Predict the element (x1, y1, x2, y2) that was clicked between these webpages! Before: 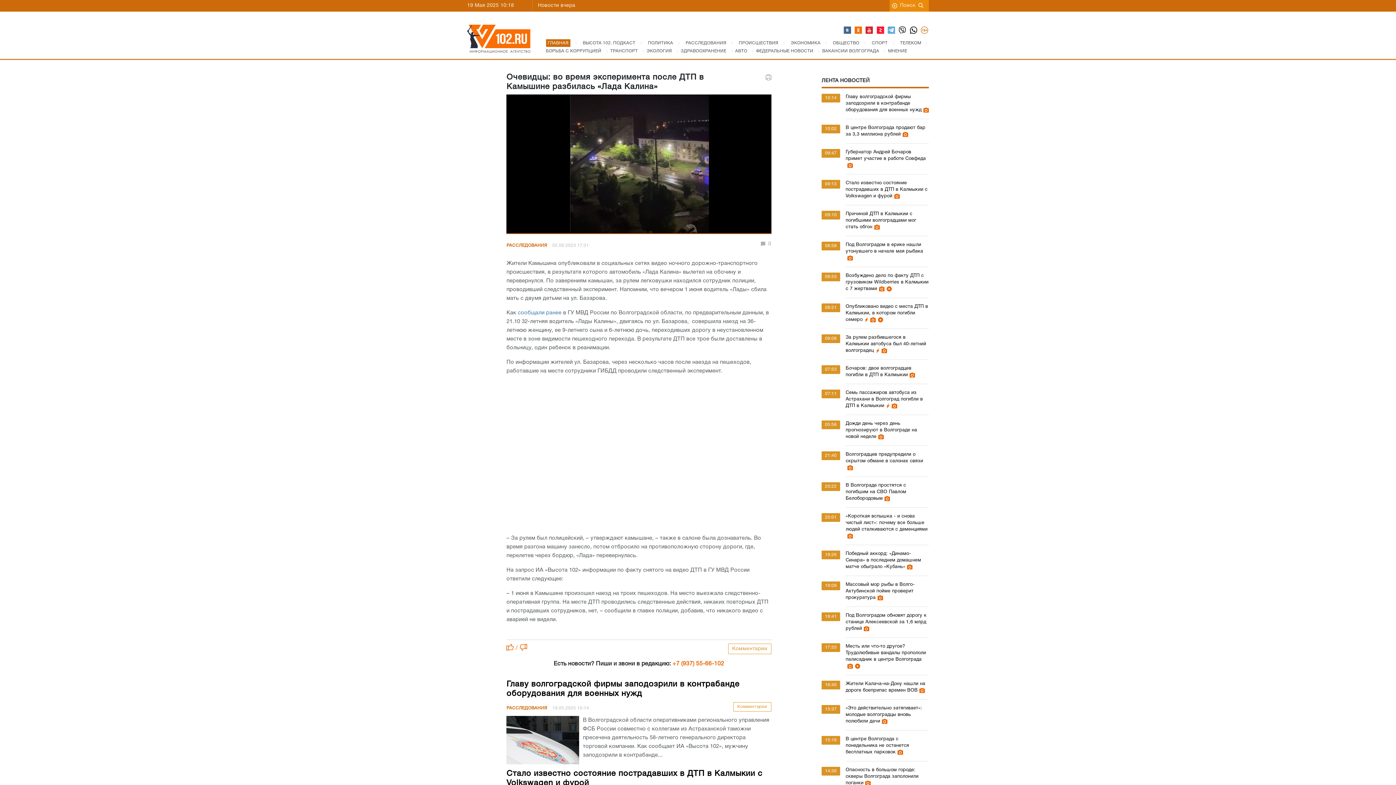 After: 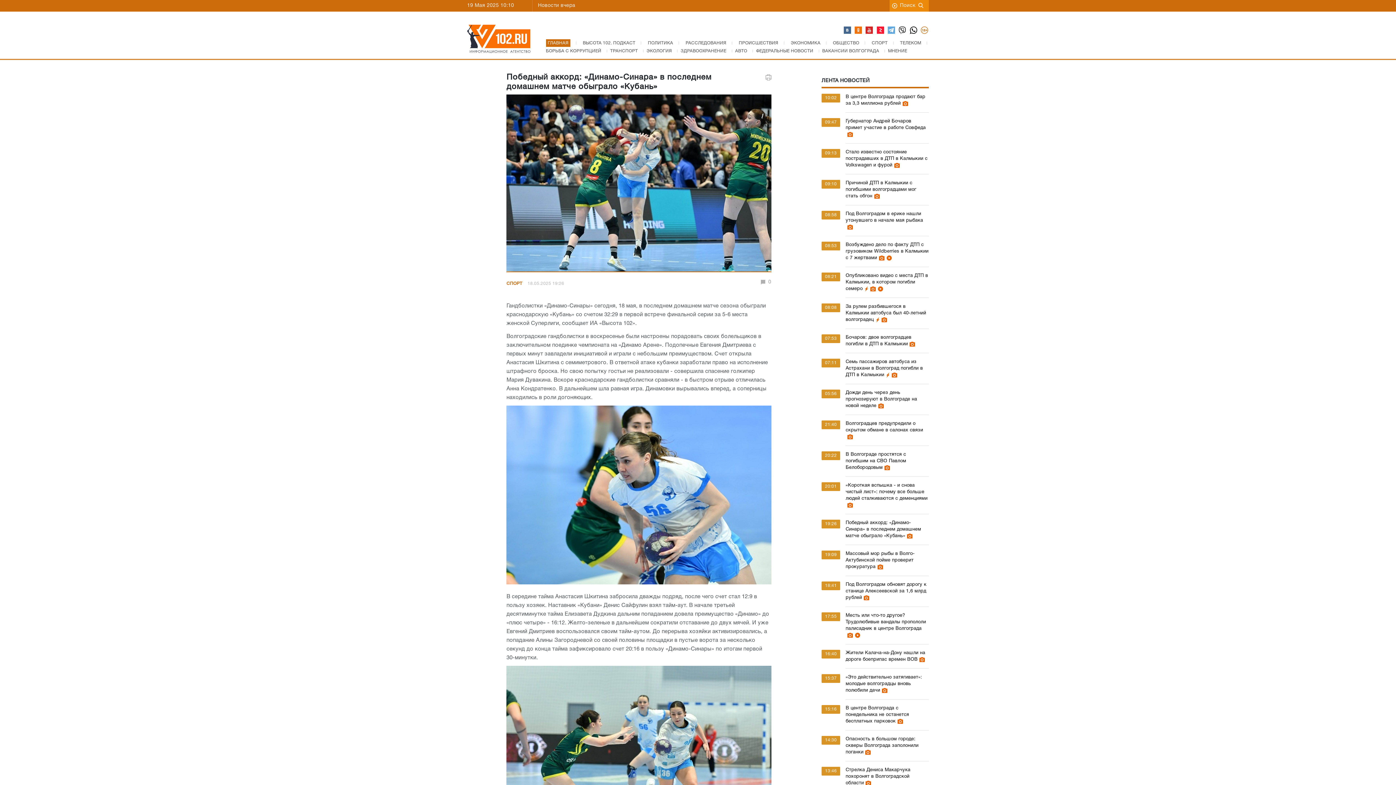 Action: bbox: (905, 565, 912, 569)